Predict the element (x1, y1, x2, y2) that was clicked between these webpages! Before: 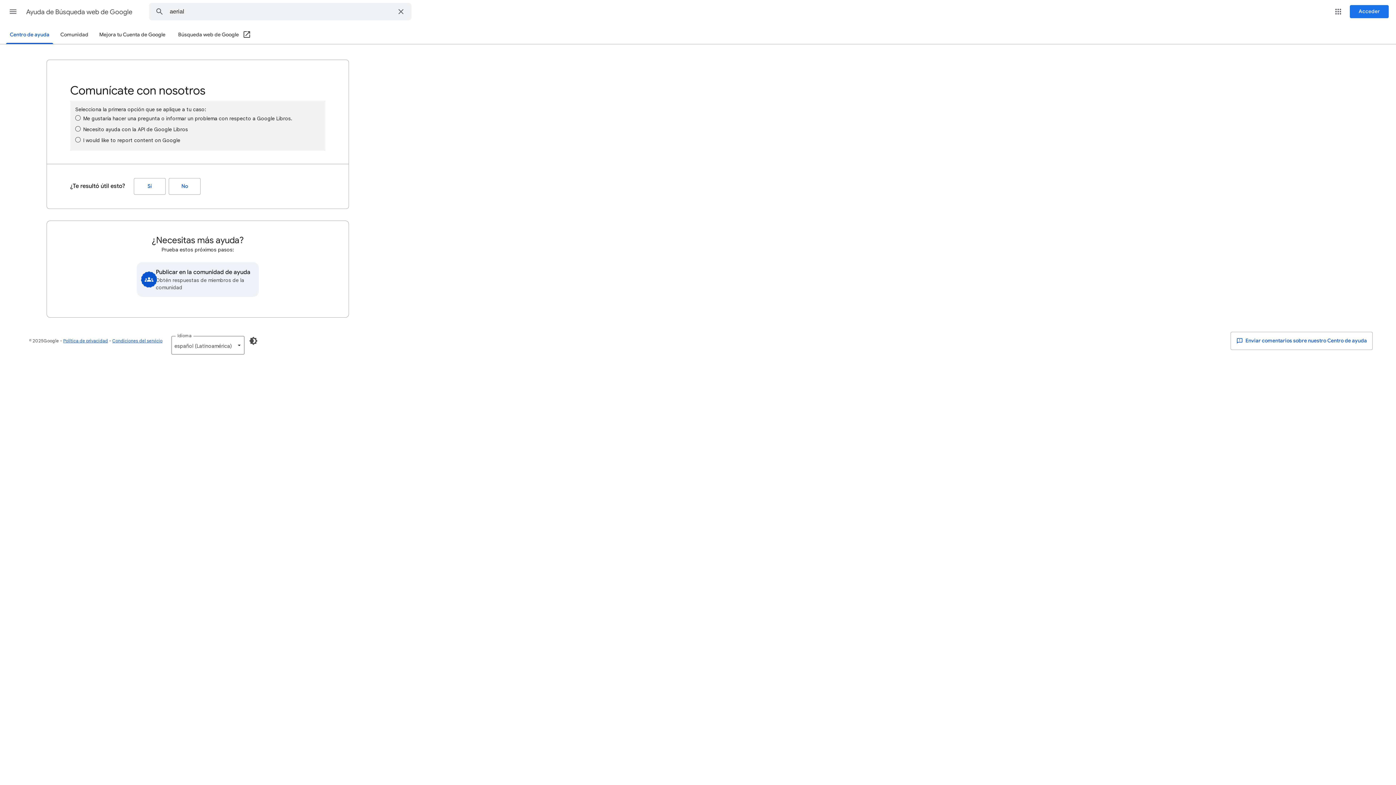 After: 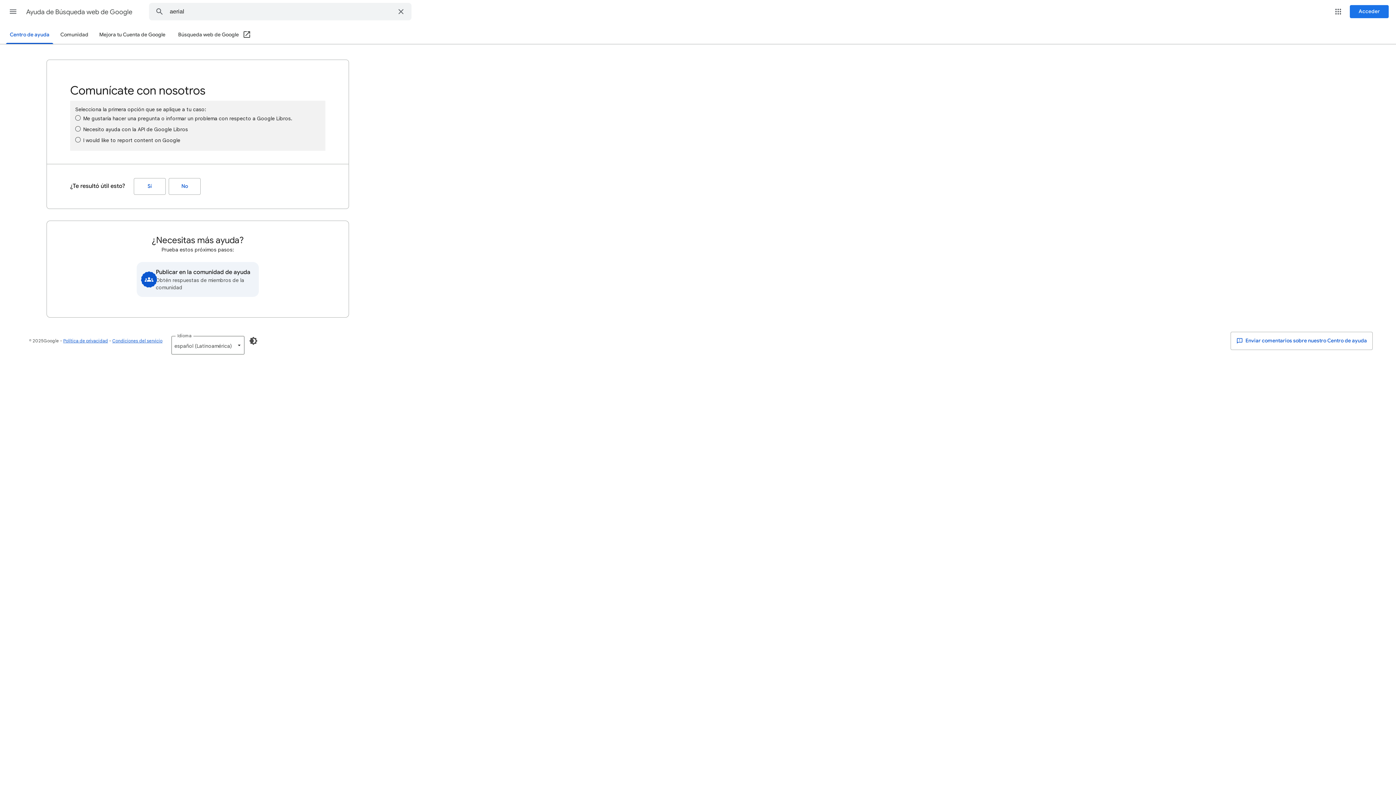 Action: label: Búsqueda web de Google (Abrir en una ventana nueva) bbox: (178, 26, 251, 44)